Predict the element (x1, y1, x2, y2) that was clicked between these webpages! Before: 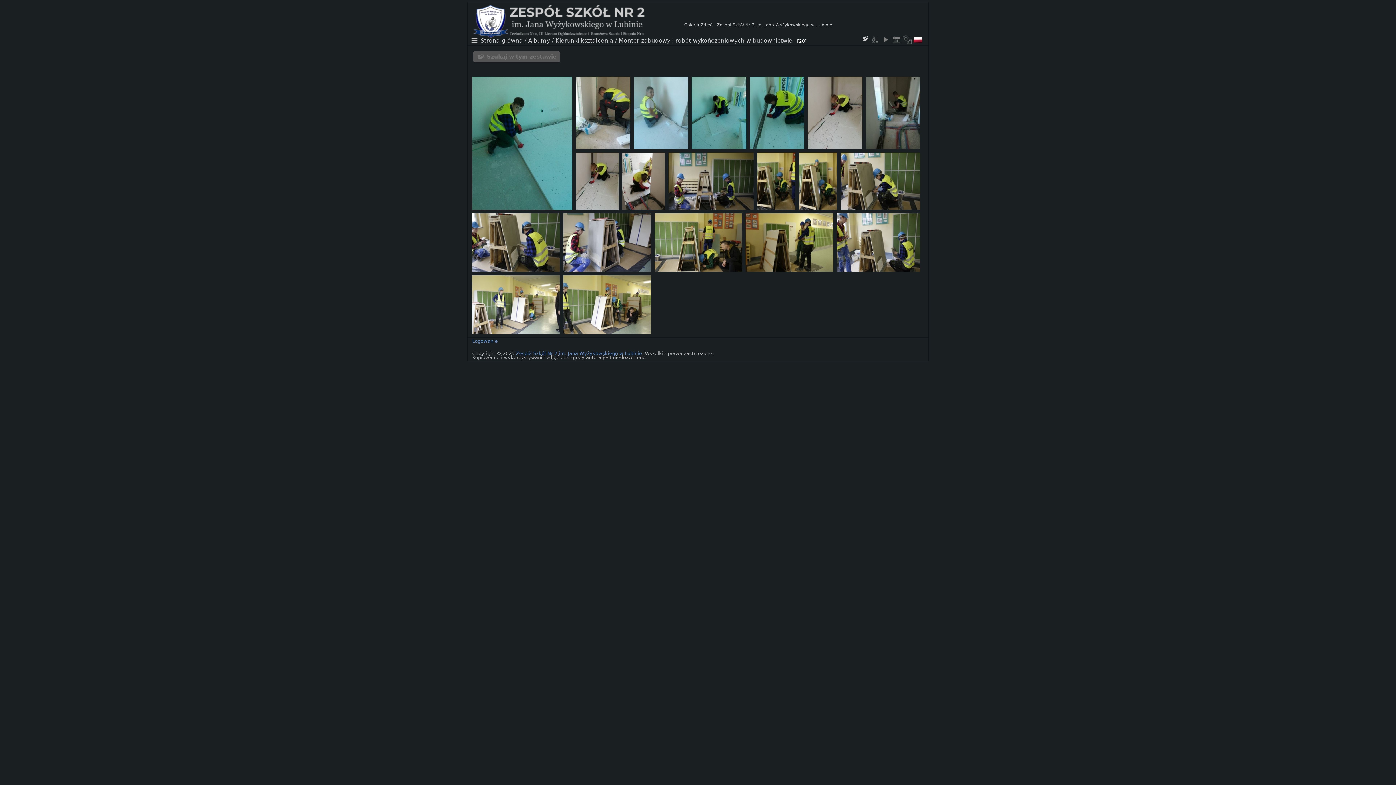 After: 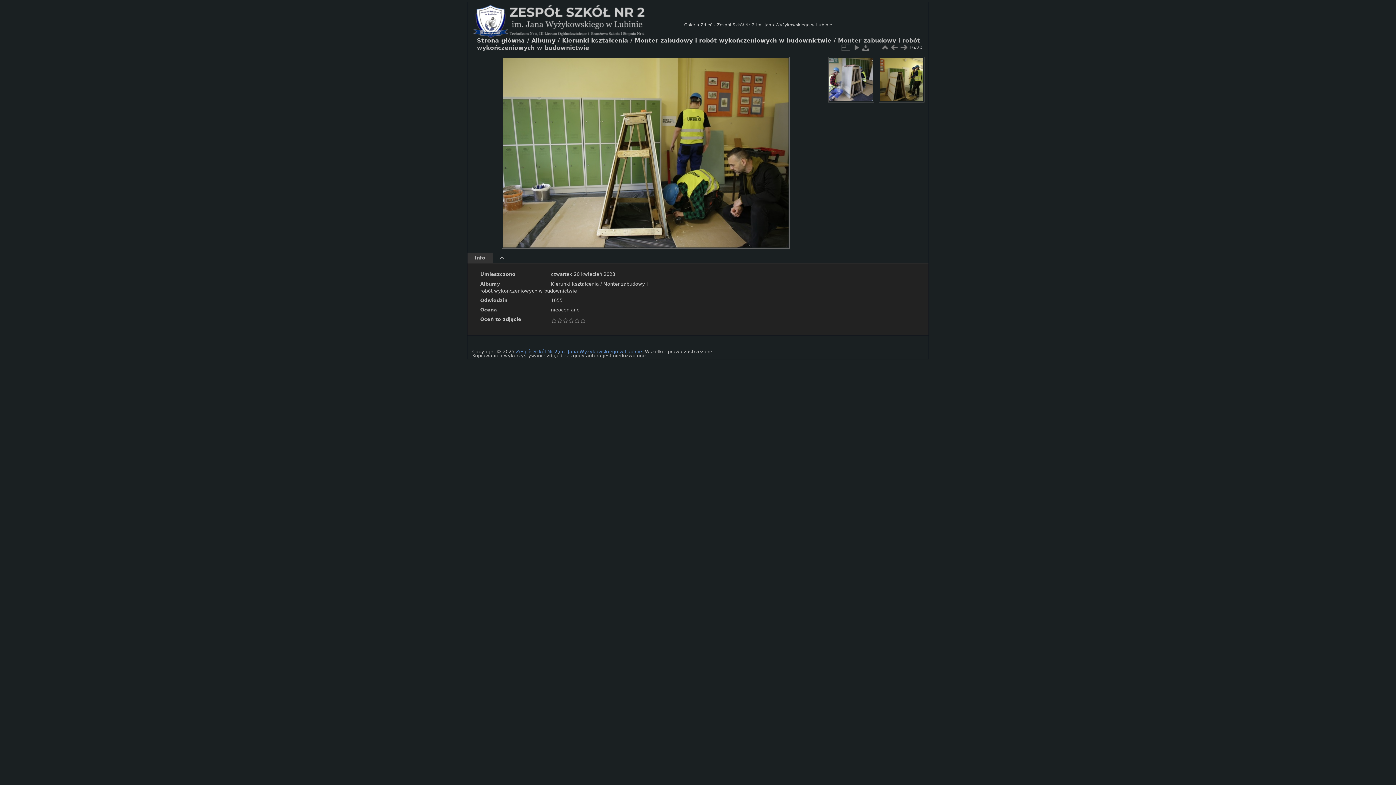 Action: bbox: (644, 206, 742, 278)